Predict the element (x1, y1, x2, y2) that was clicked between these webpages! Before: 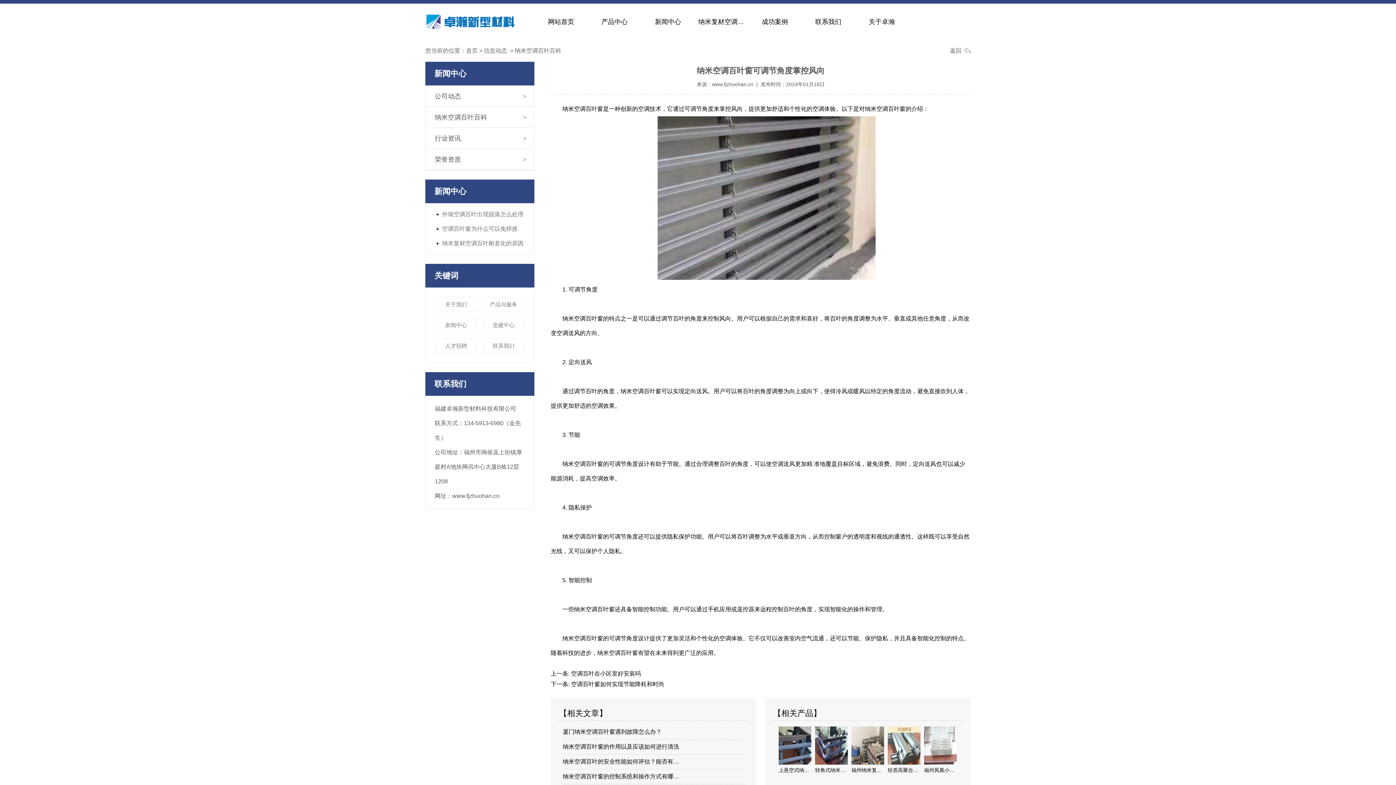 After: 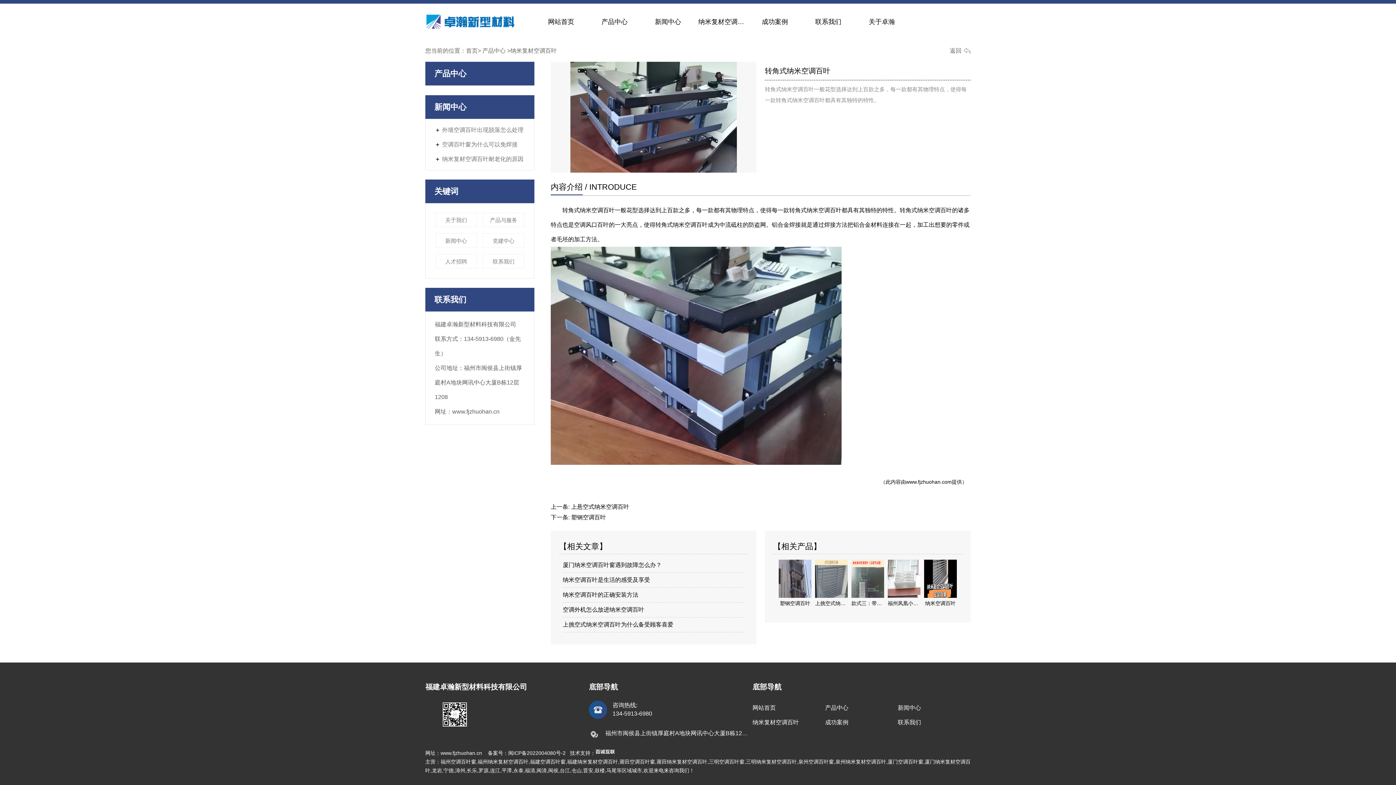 Action: label: 转角式纳米空调百叶 bbox: (815, 726, 848, 776)